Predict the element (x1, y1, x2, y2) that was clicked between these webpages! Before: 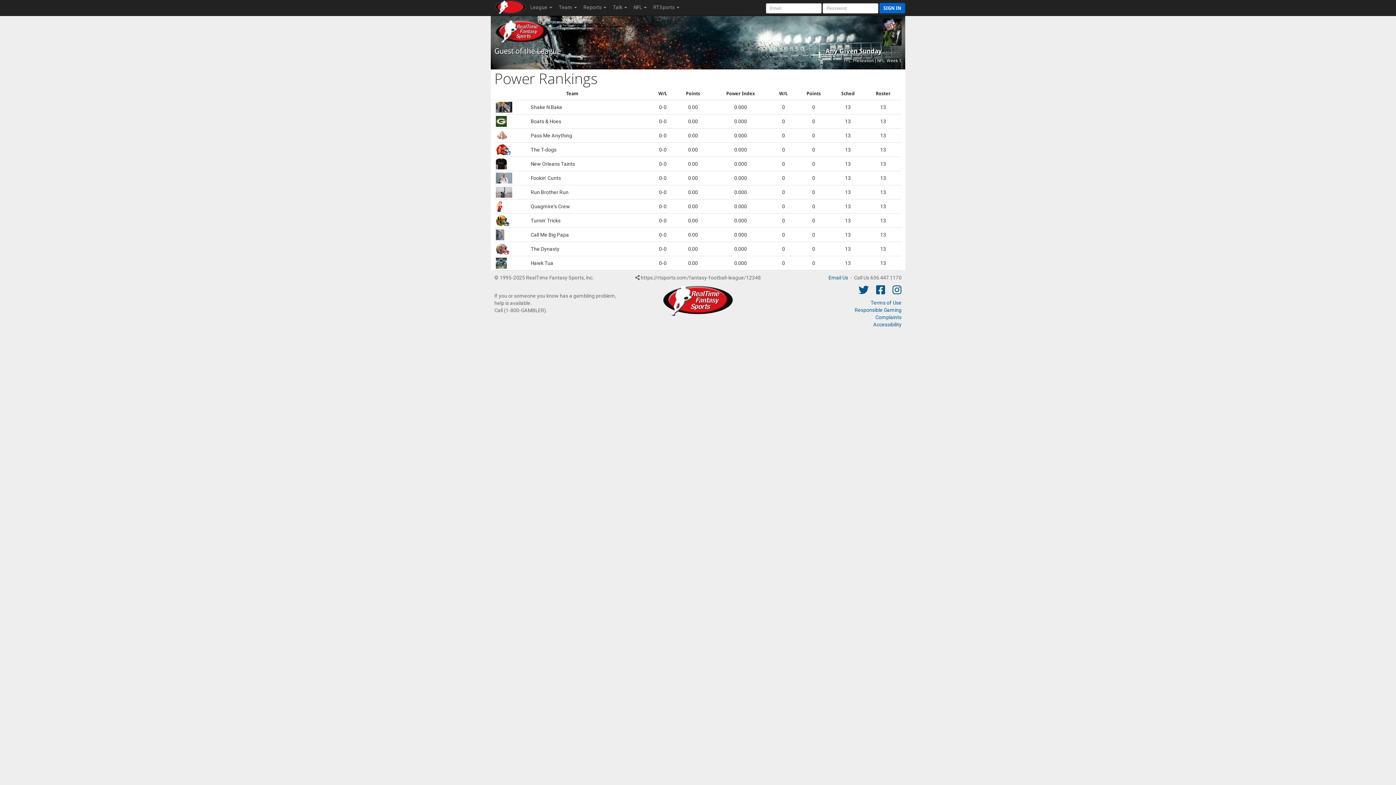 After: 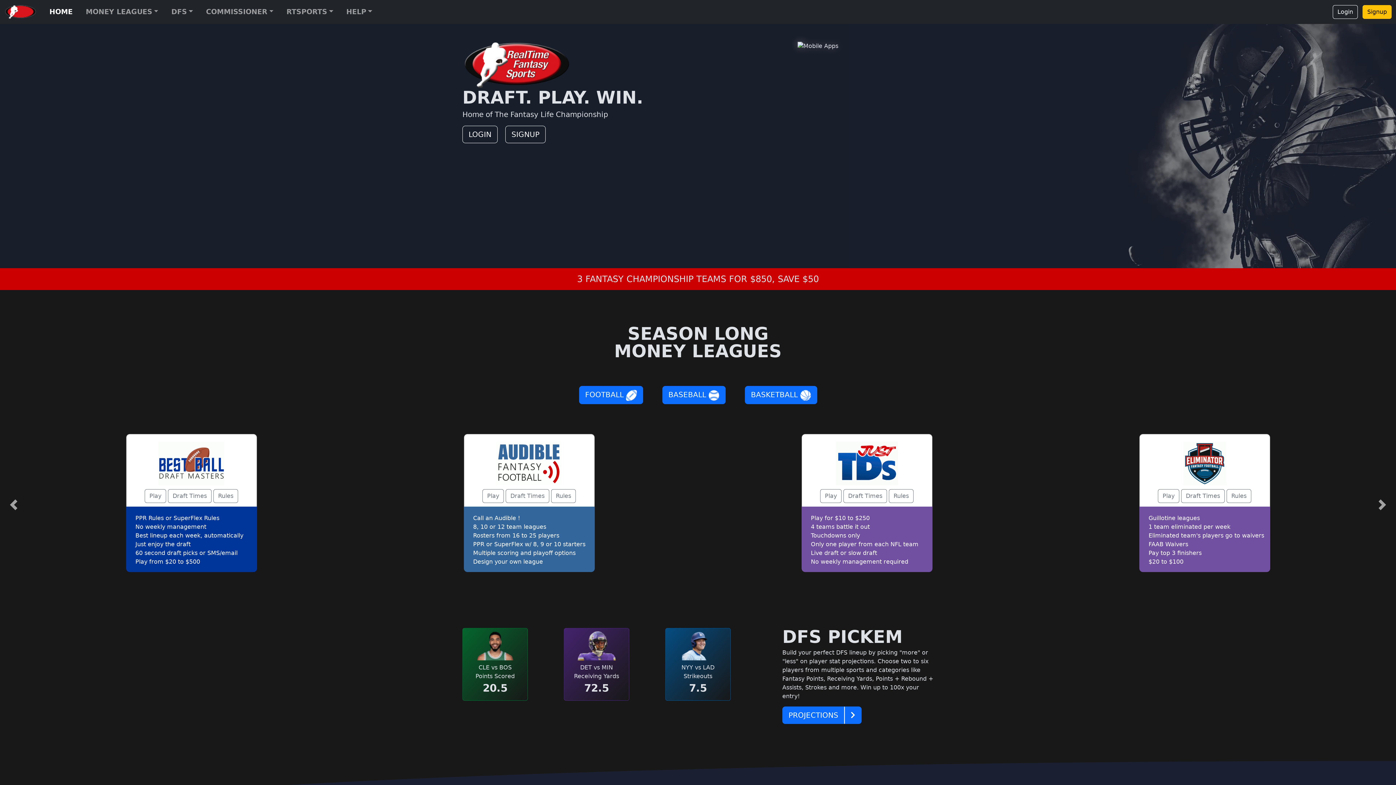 Action: bbox: (879, 2, 905, 13) label: SIGN IN